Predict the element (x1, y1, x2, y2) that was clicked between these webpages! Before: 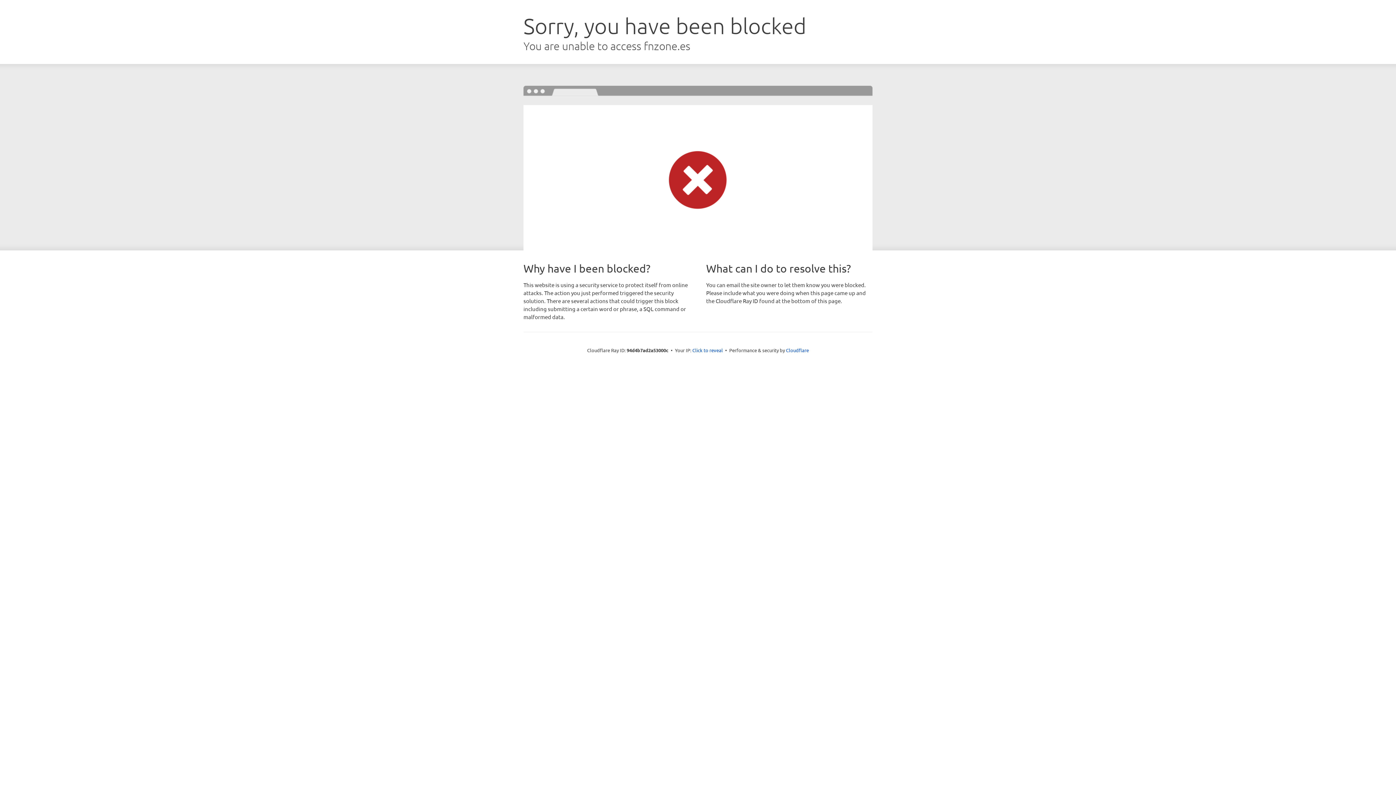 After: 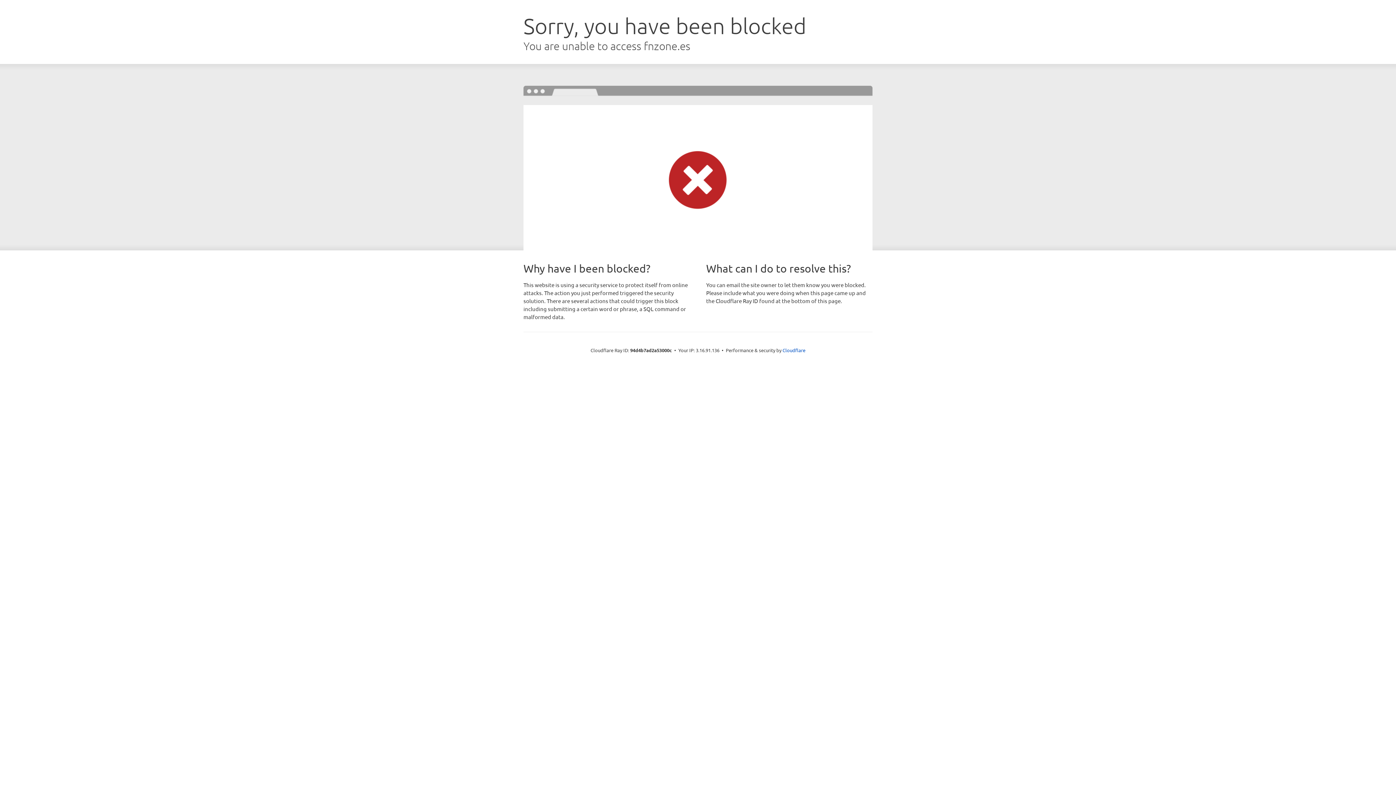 Action: label: Click to reveal bbox: (692, 346, 723, 353)